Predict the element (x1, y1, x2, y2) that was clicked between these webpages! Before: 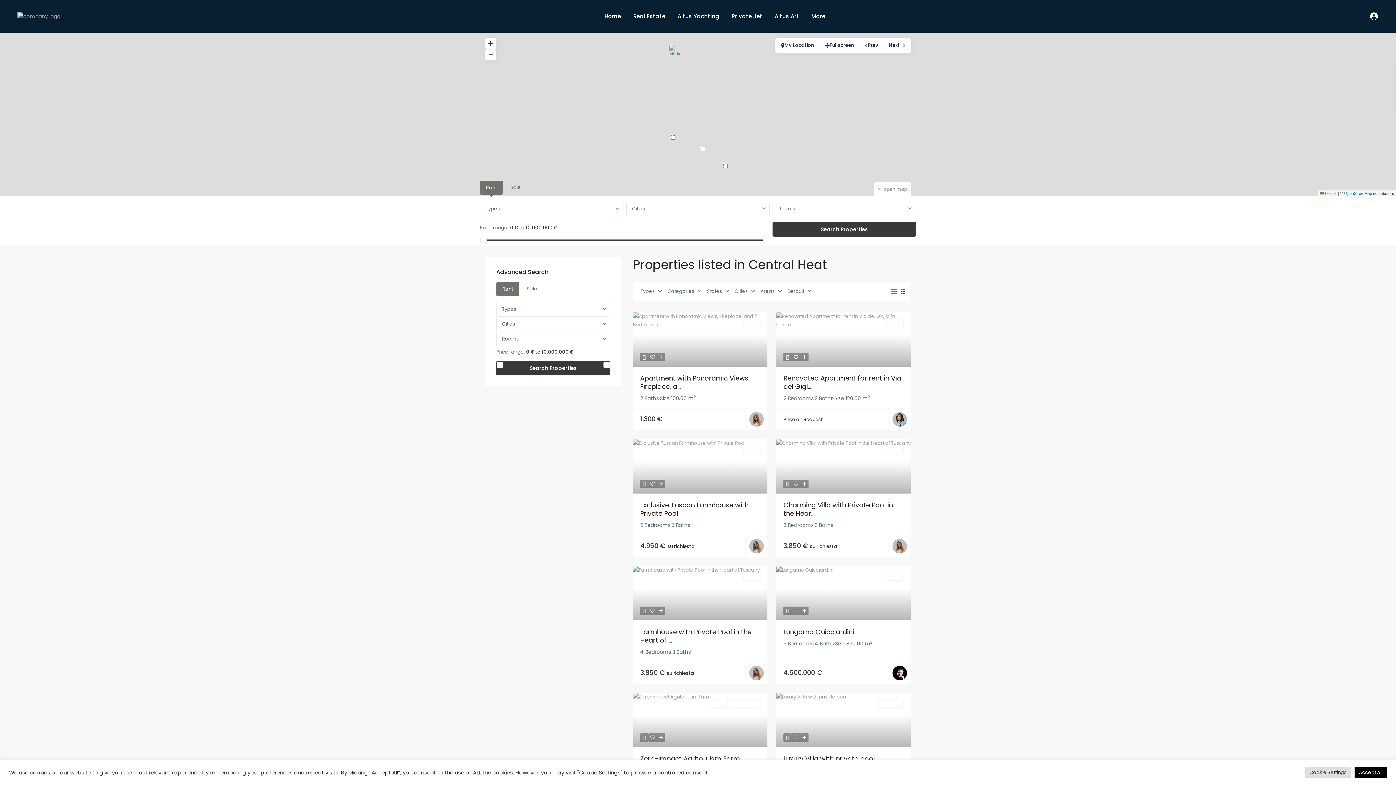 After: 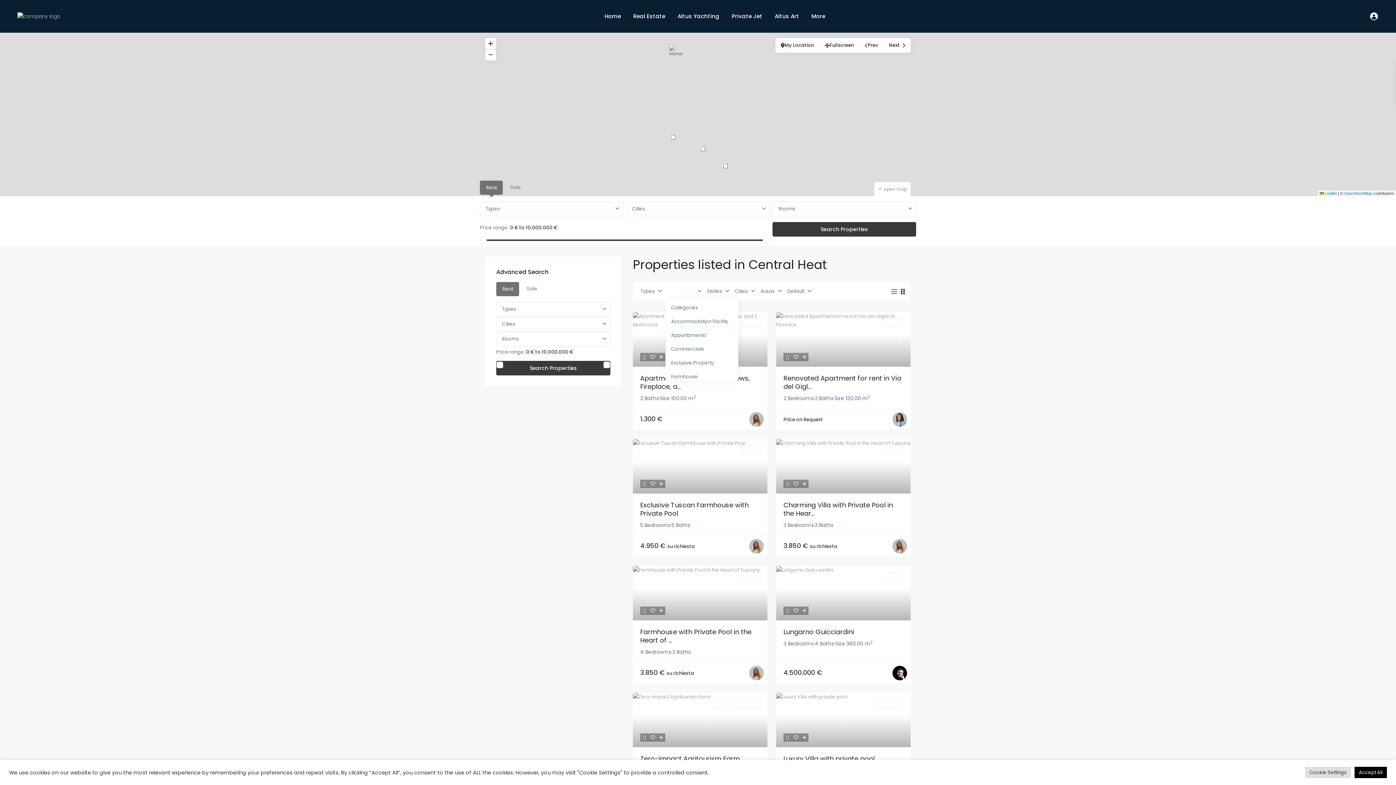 Action: label: Categories bbox: (665, 284, 705, 298)